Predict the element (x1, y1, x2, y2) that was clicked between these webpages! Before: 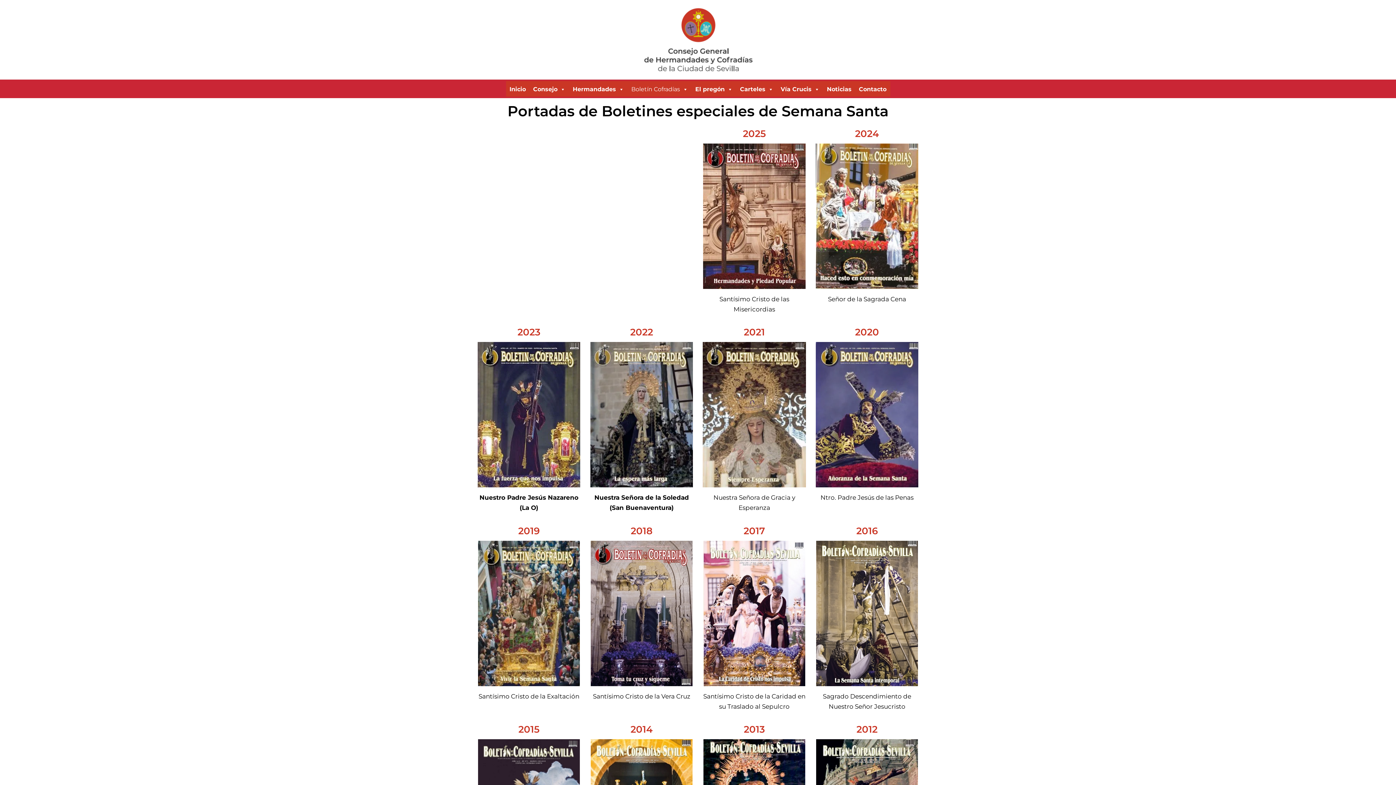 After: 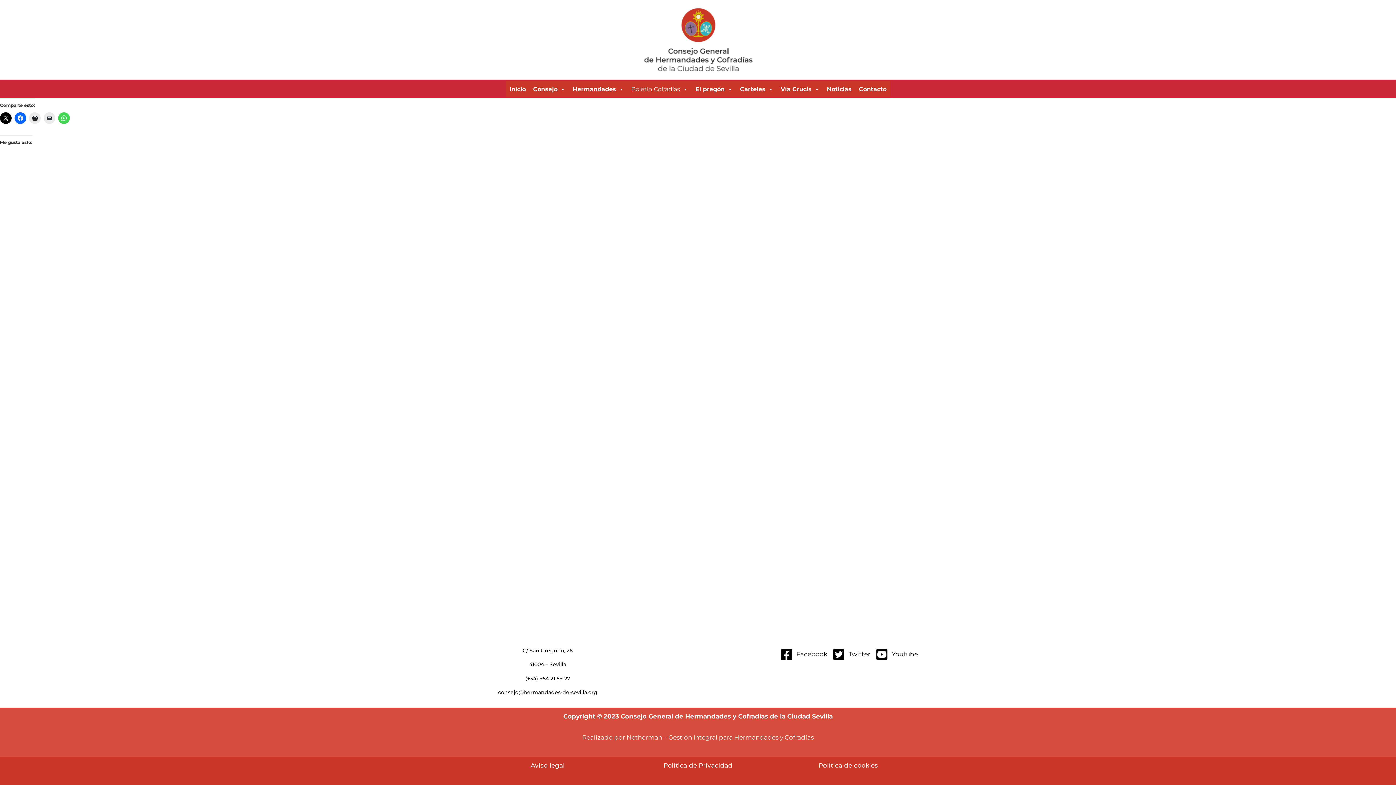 Action: label: Boletín Cofradías bbox: (627, 82, 691, 96)